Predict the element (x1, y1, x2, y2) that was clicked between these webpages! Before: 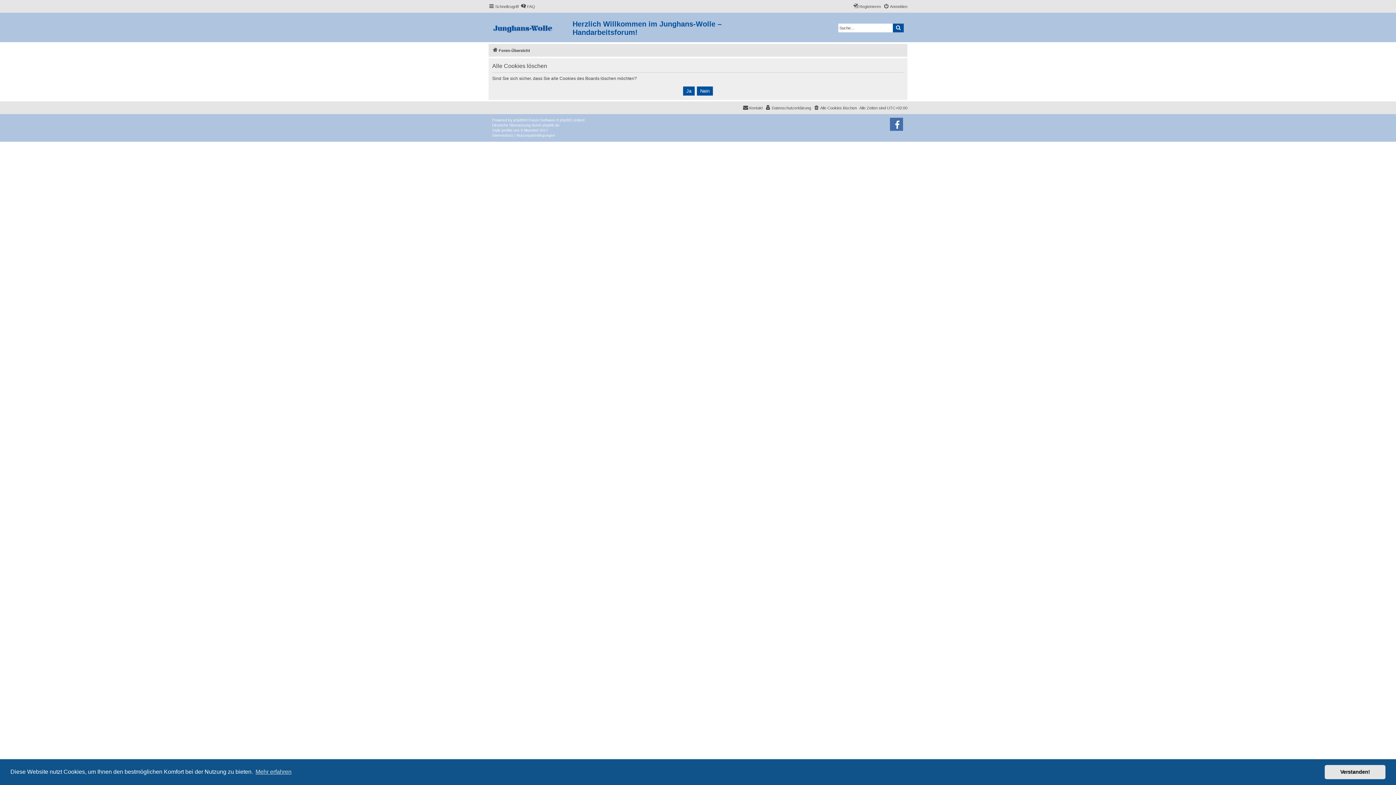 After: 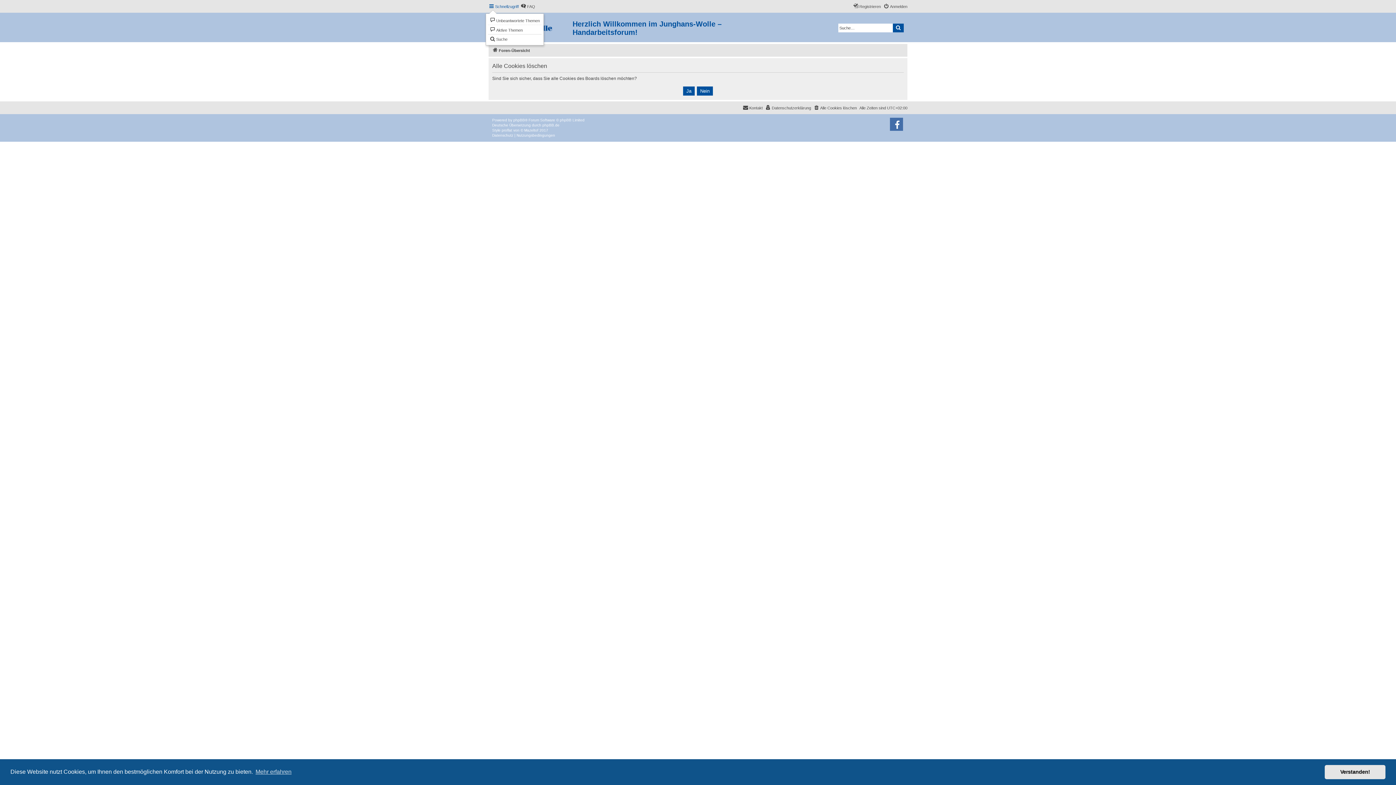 Action: bbox: (488, 2, 518, 10) label: Schnellzugriff